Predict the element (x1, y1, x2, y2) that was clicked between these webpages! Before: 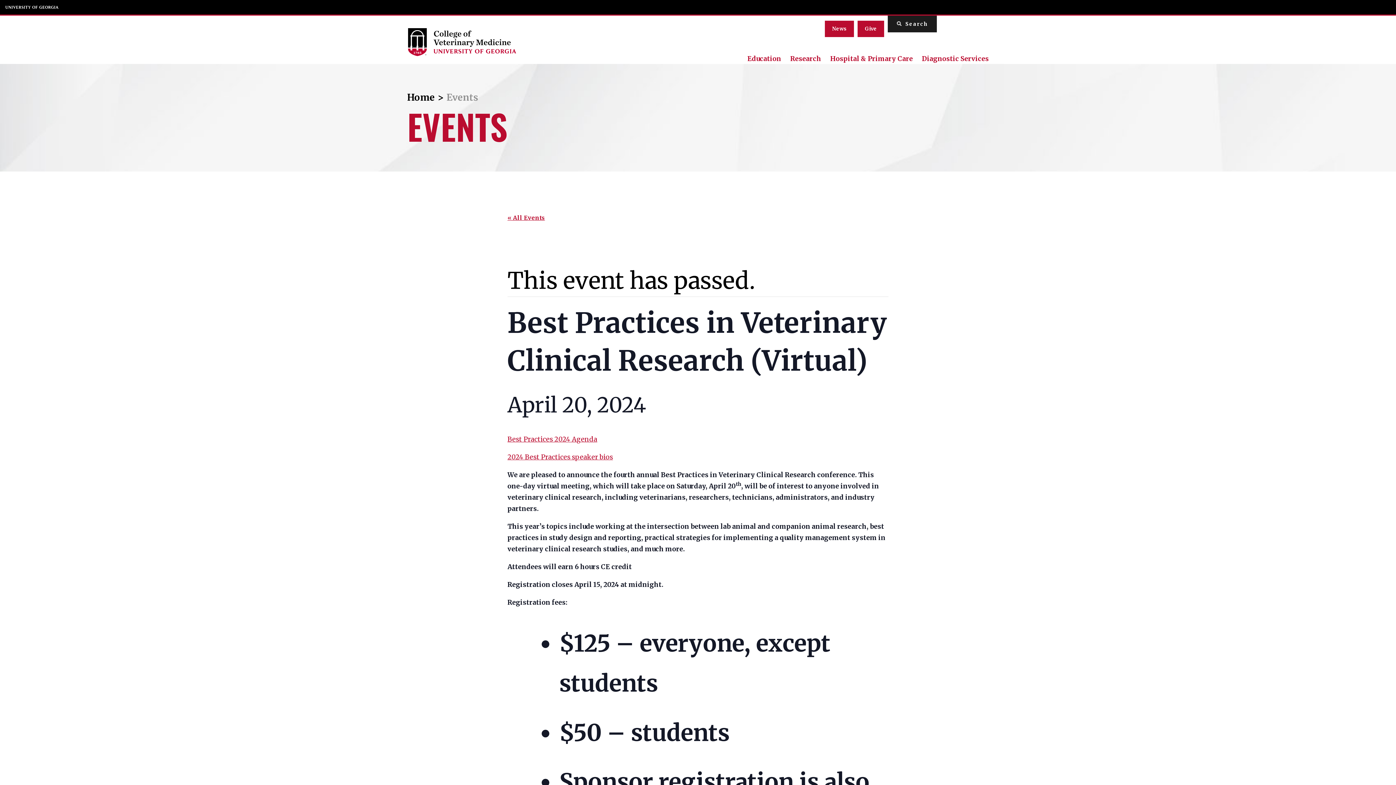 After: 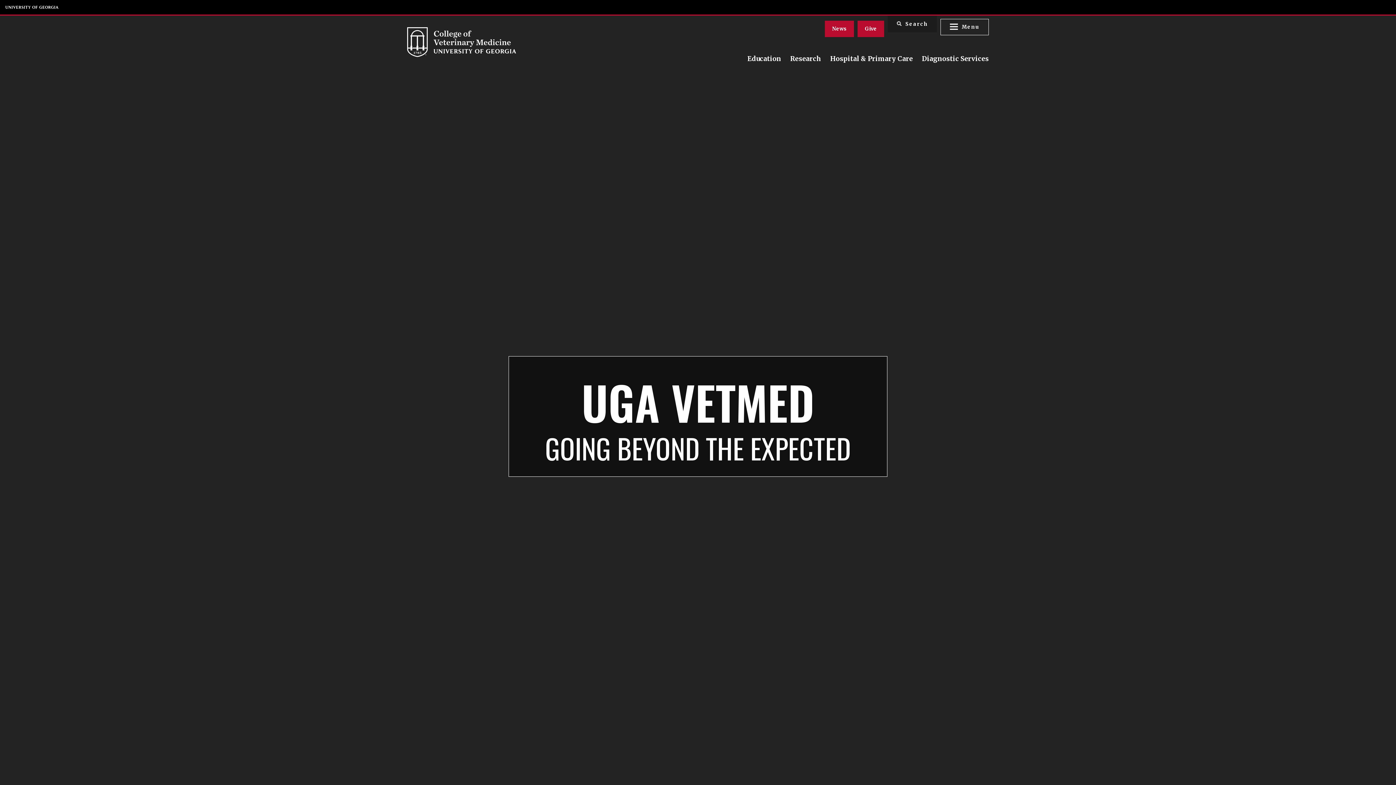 Action: bbox: (407, 91, 434, 103) label: Home